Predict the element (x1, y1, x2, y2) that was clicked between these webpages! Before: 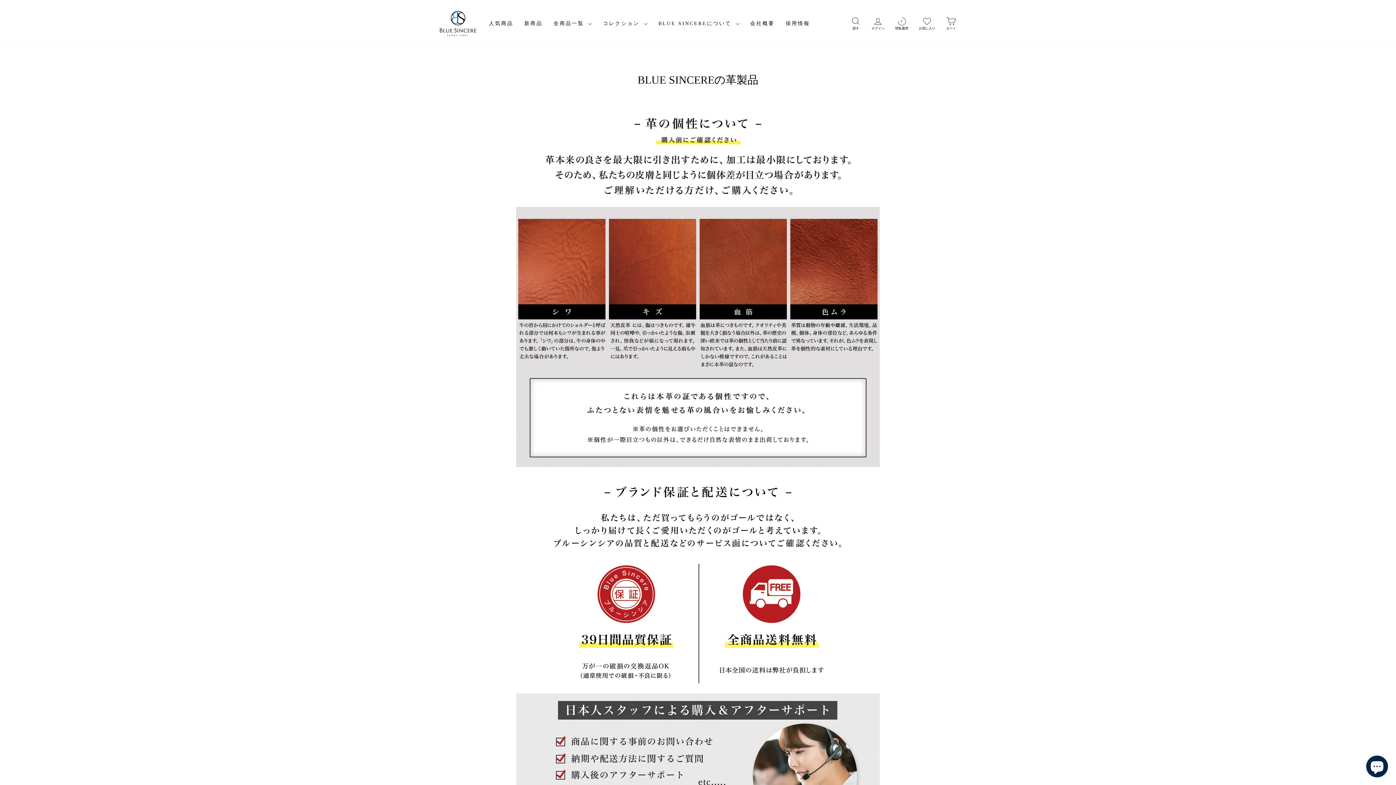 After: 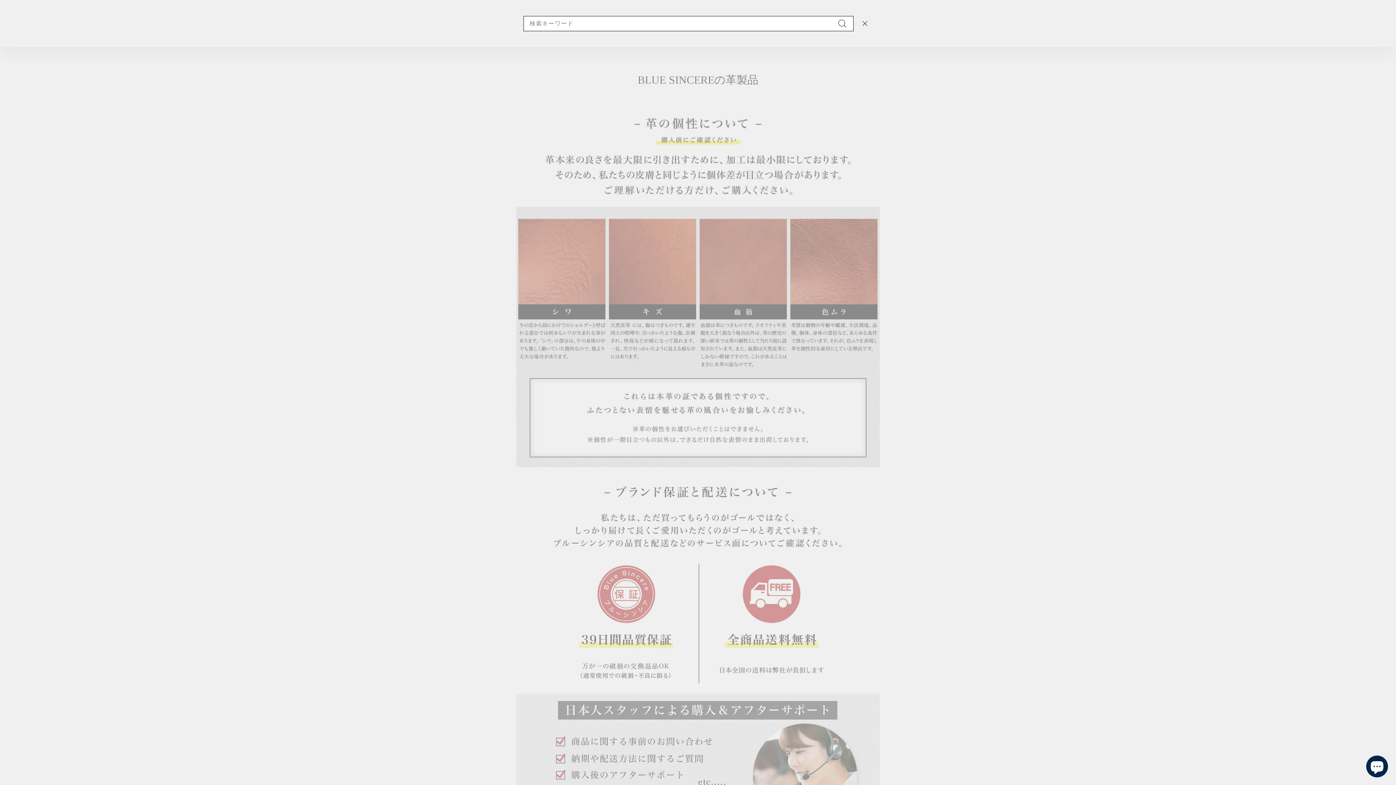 Action: bbox: (846, 13, 865, 33) label: 検索
探す